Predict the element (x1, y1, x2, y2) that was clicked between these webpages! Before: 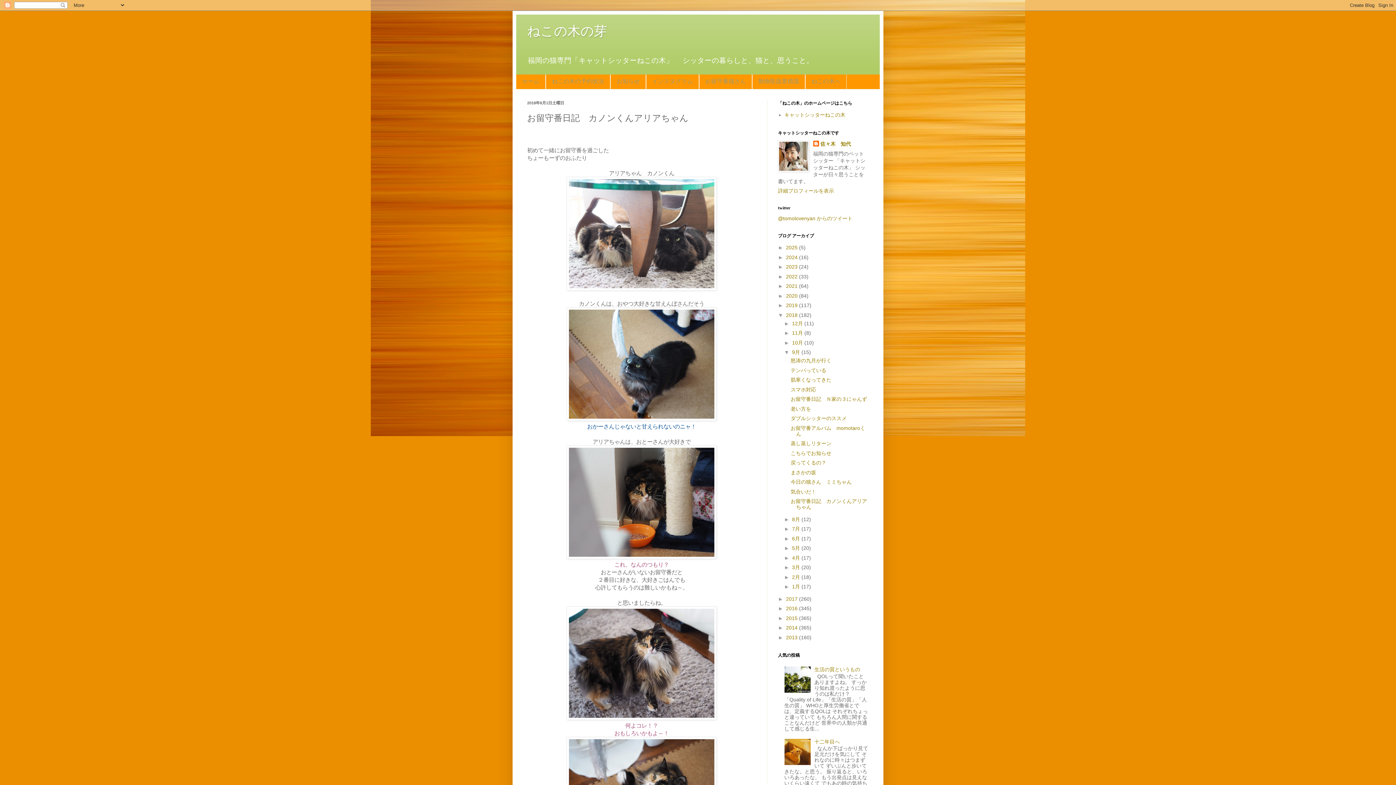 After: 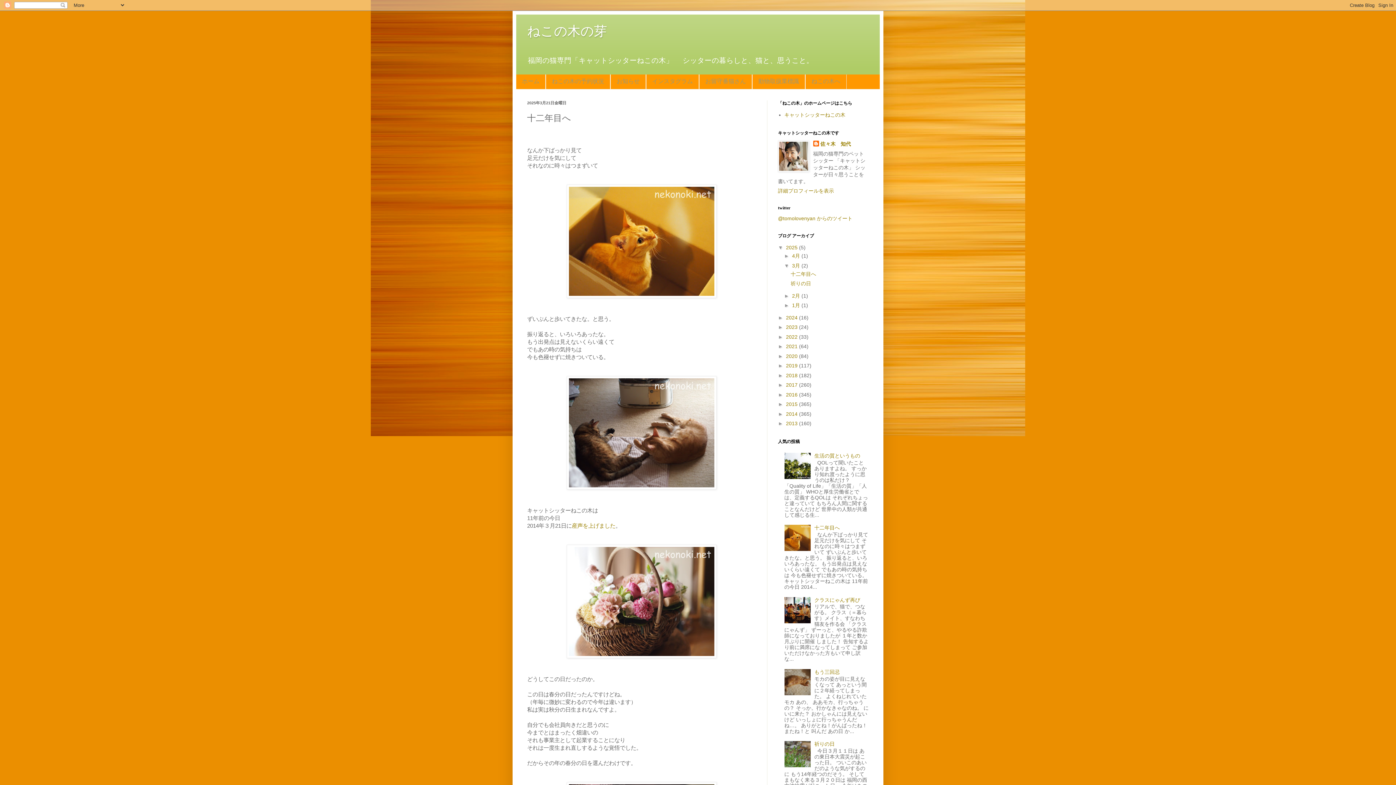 Action: label: 十二年目へ bbox: (814, 739, 840, 744)